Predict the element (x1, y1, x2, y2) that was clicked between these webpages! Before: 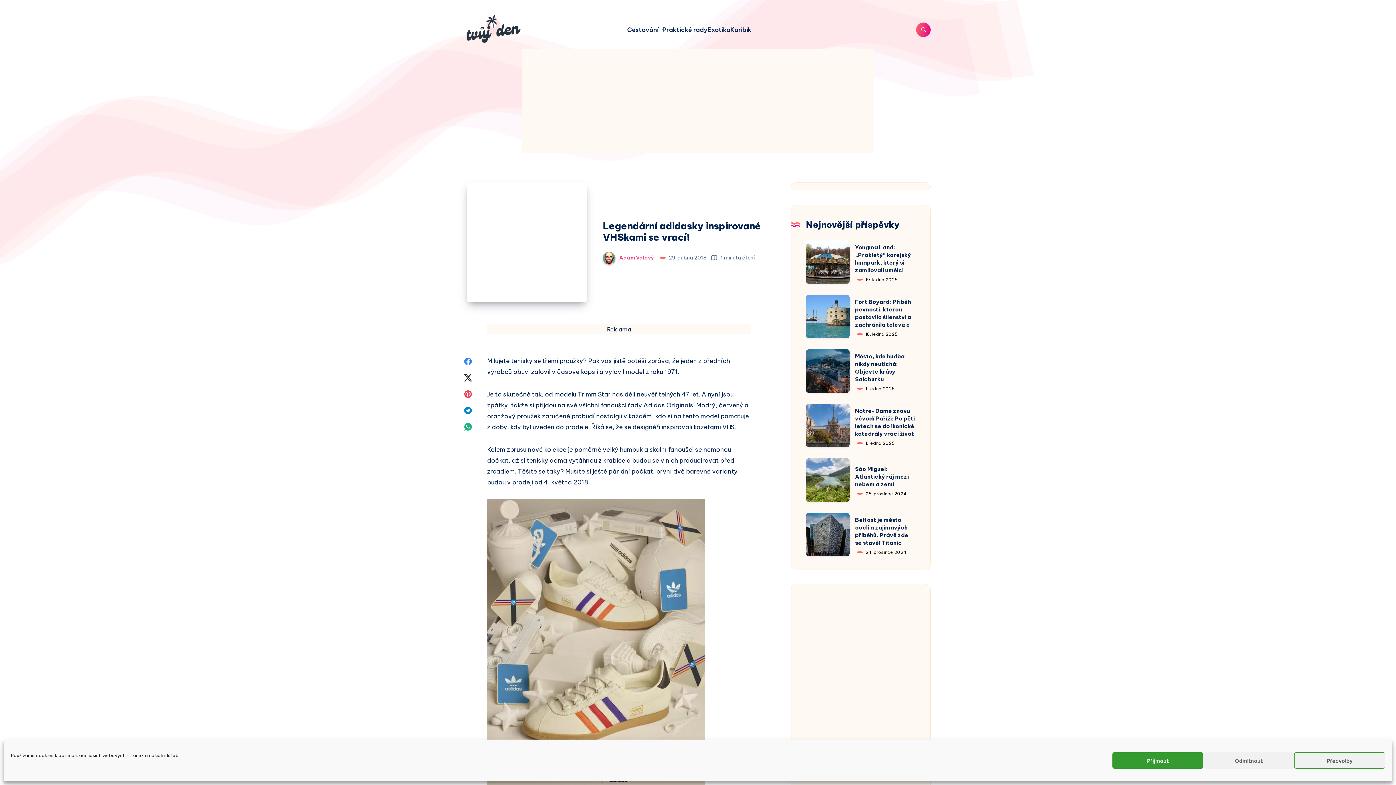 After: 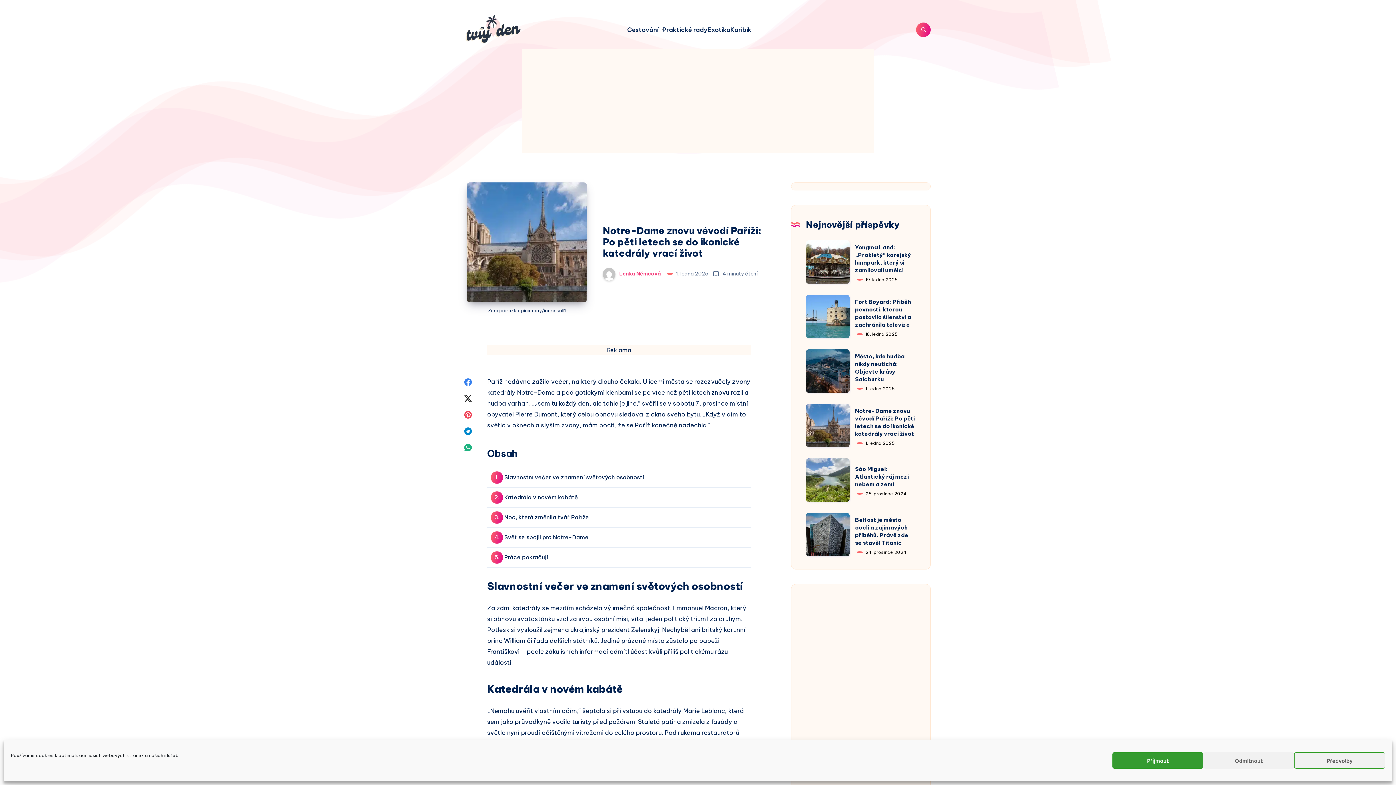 Action: bbox: (806, 403, 849, 447)